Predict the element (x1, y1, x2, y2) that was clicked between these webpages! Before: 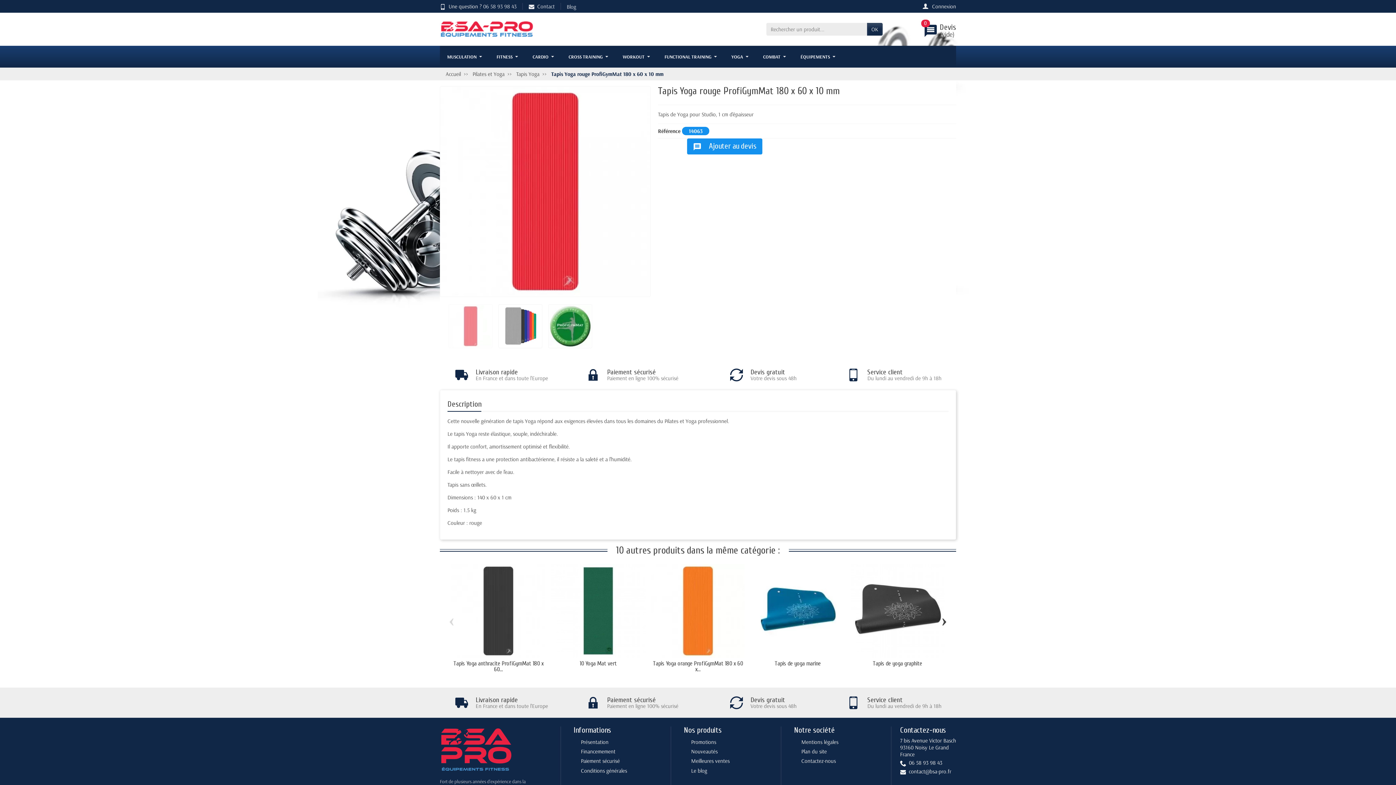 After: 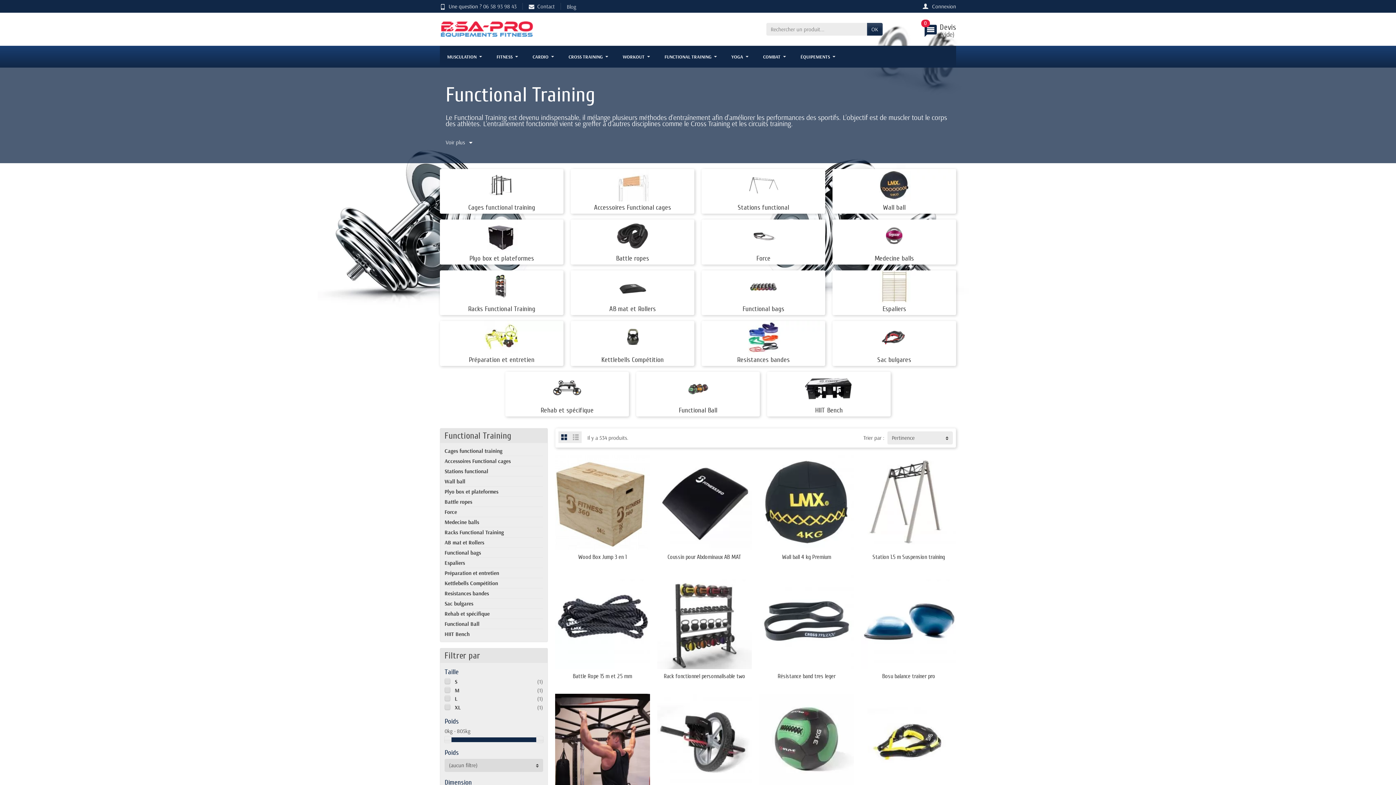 Action: bbox: (657, 45, 724, 67) label: FUNCTIONAL TRAINING